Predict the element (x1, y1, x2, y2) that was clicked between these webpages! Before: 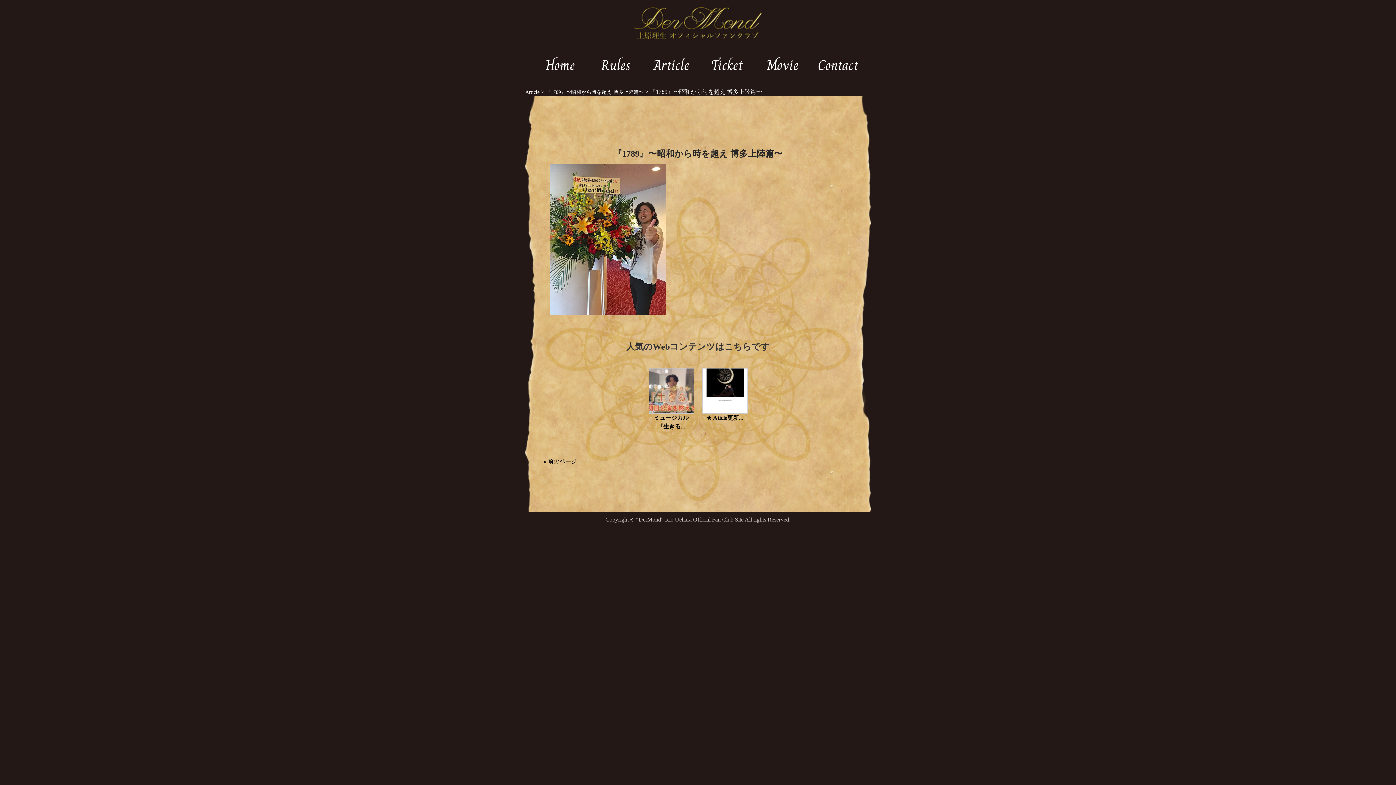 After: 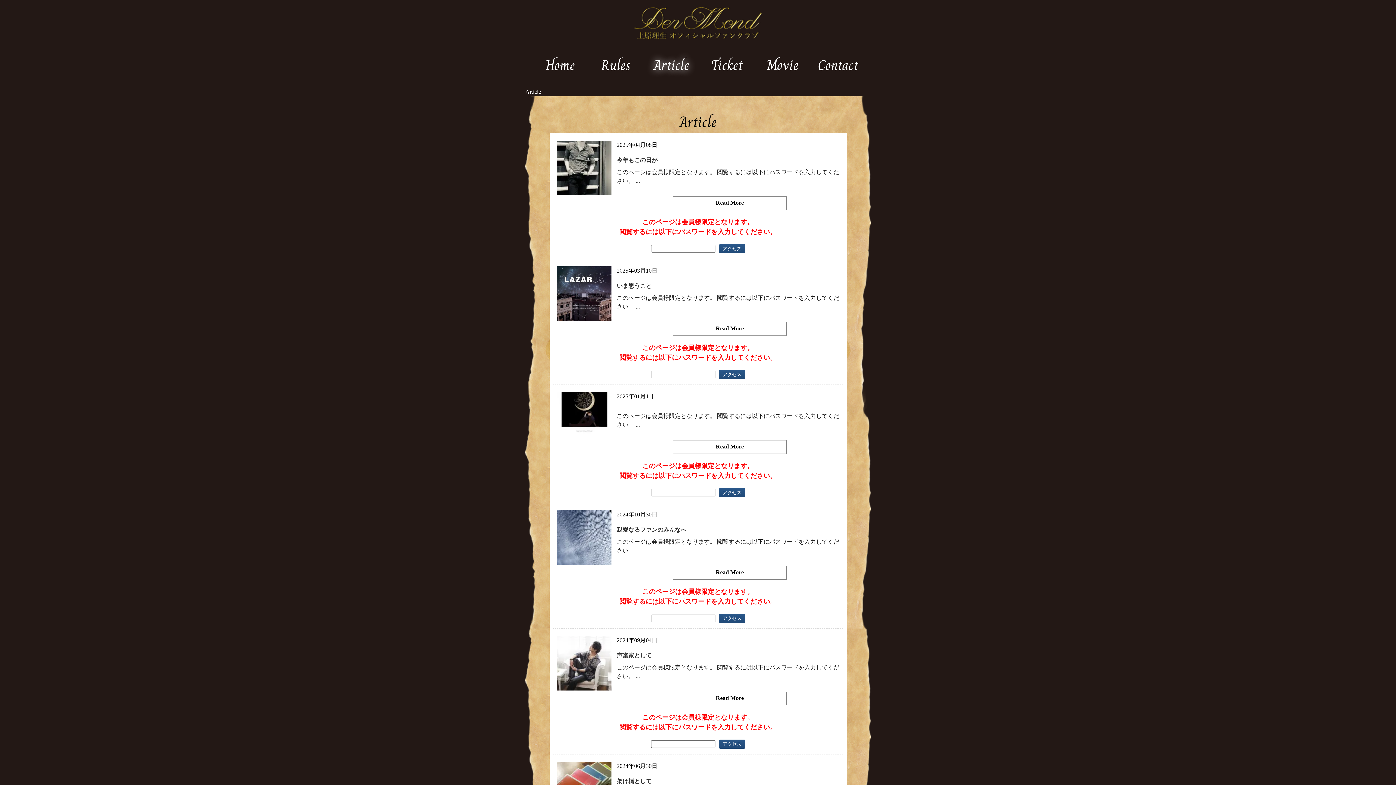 Action: label: Article bbox: (525, 89, 539, 94)